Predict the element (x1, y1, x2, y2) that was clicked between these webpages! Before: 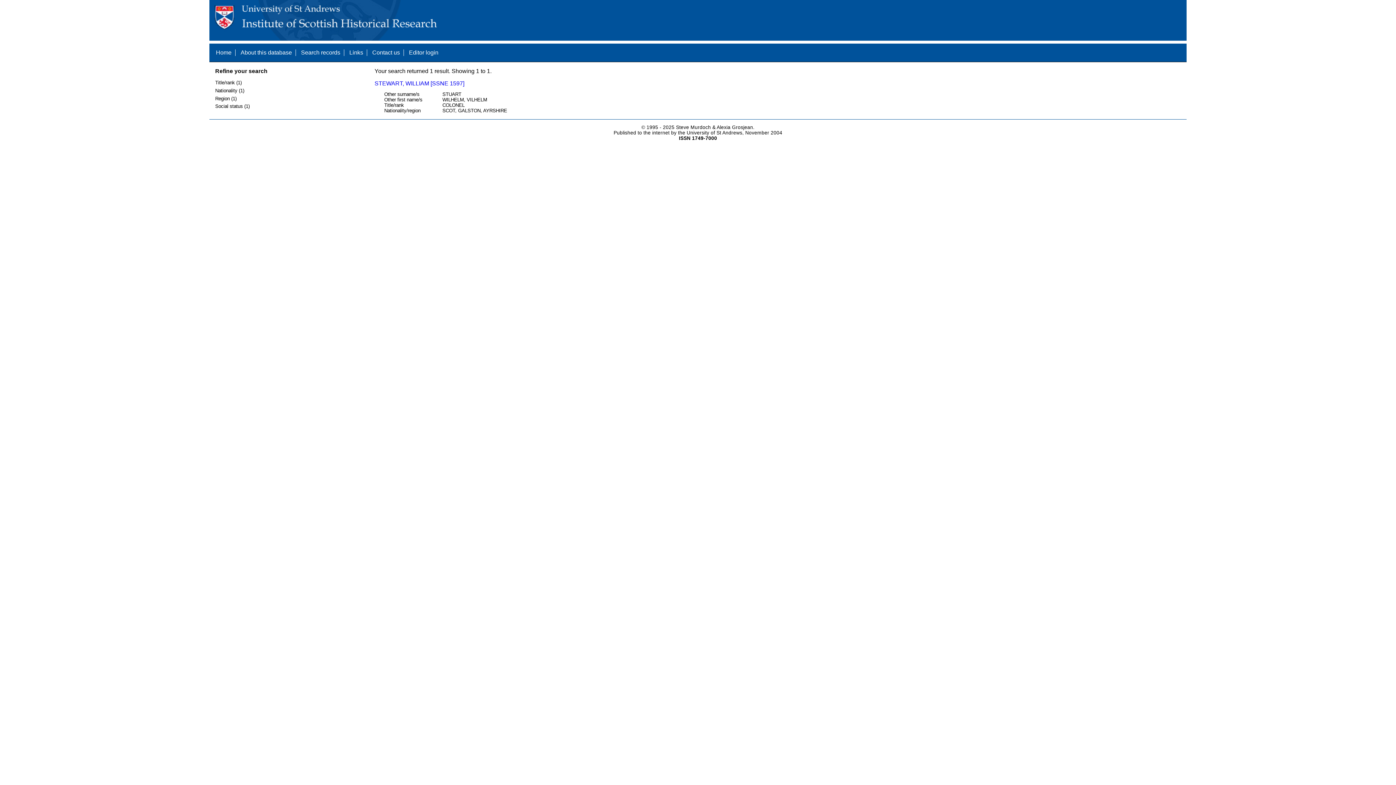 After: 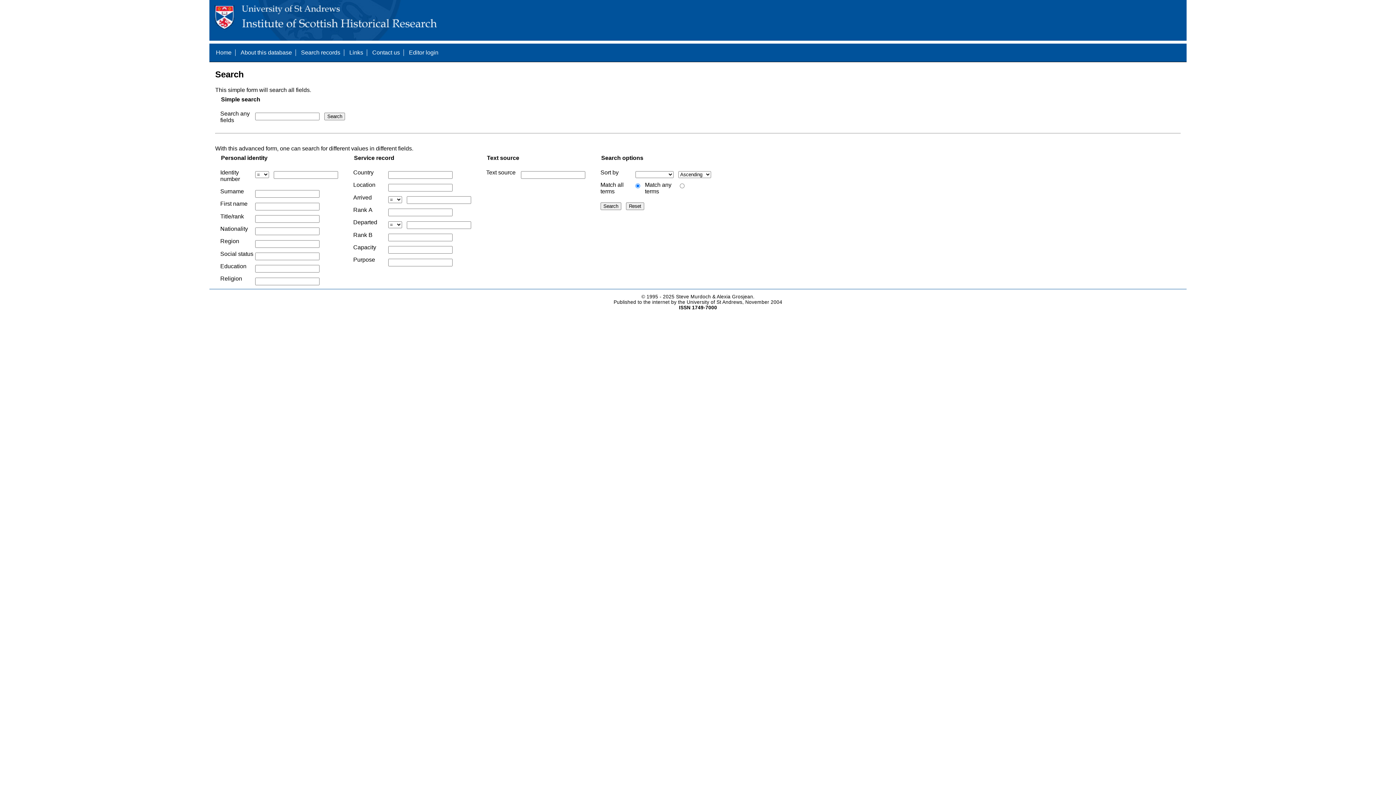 Action: label: Search records bbox: (301, 49, 340, 55)